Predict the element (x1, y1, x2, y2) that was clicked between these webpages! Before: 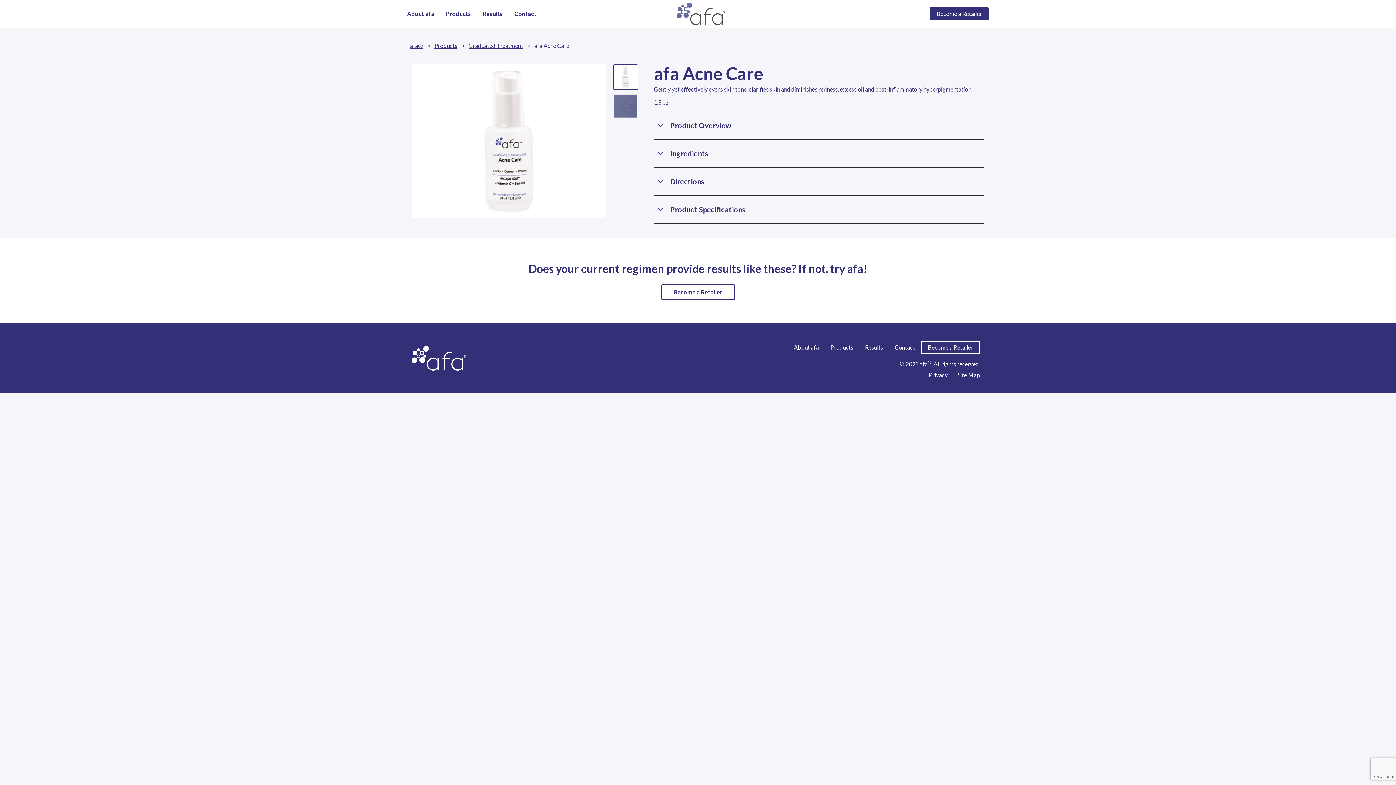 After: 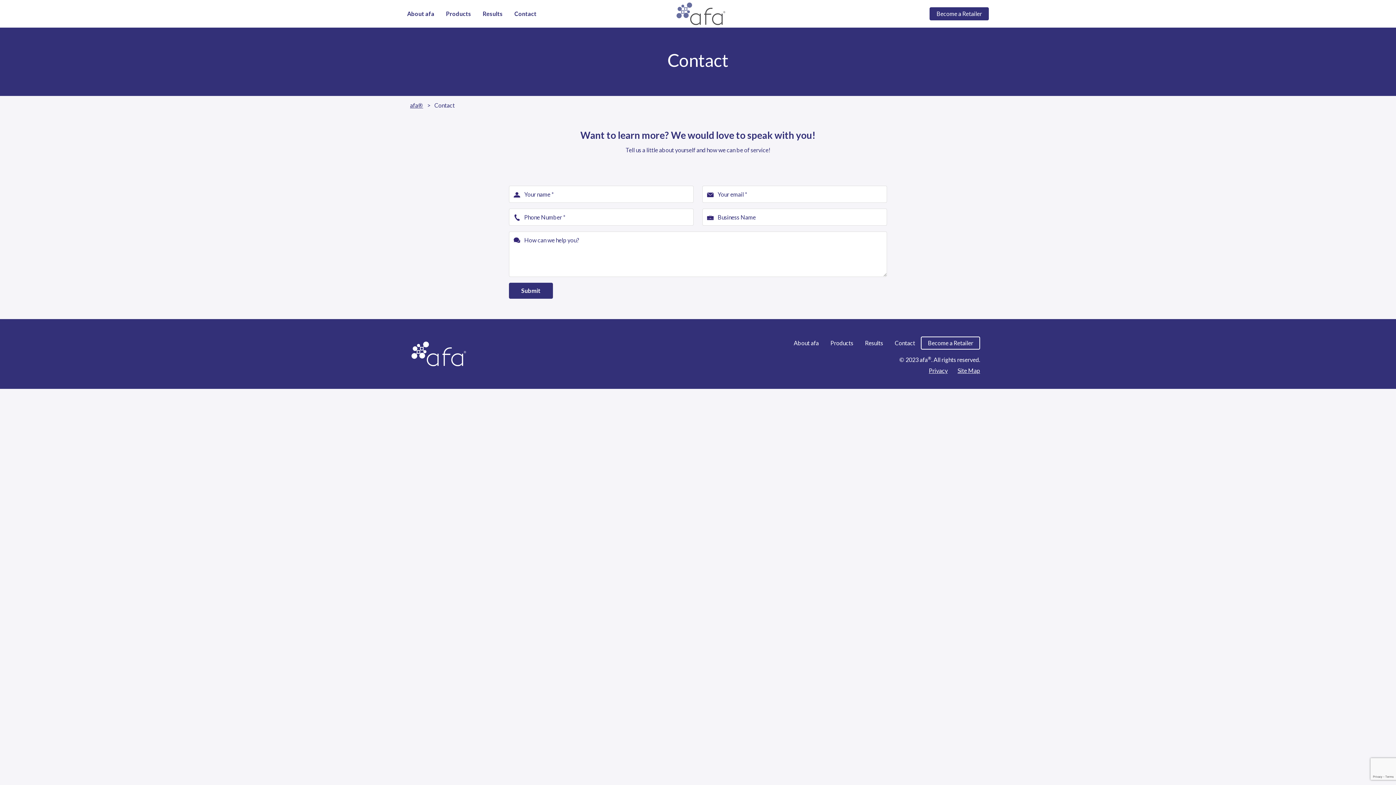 Action: bbox: (508, 0, 542, 27) label: Contact